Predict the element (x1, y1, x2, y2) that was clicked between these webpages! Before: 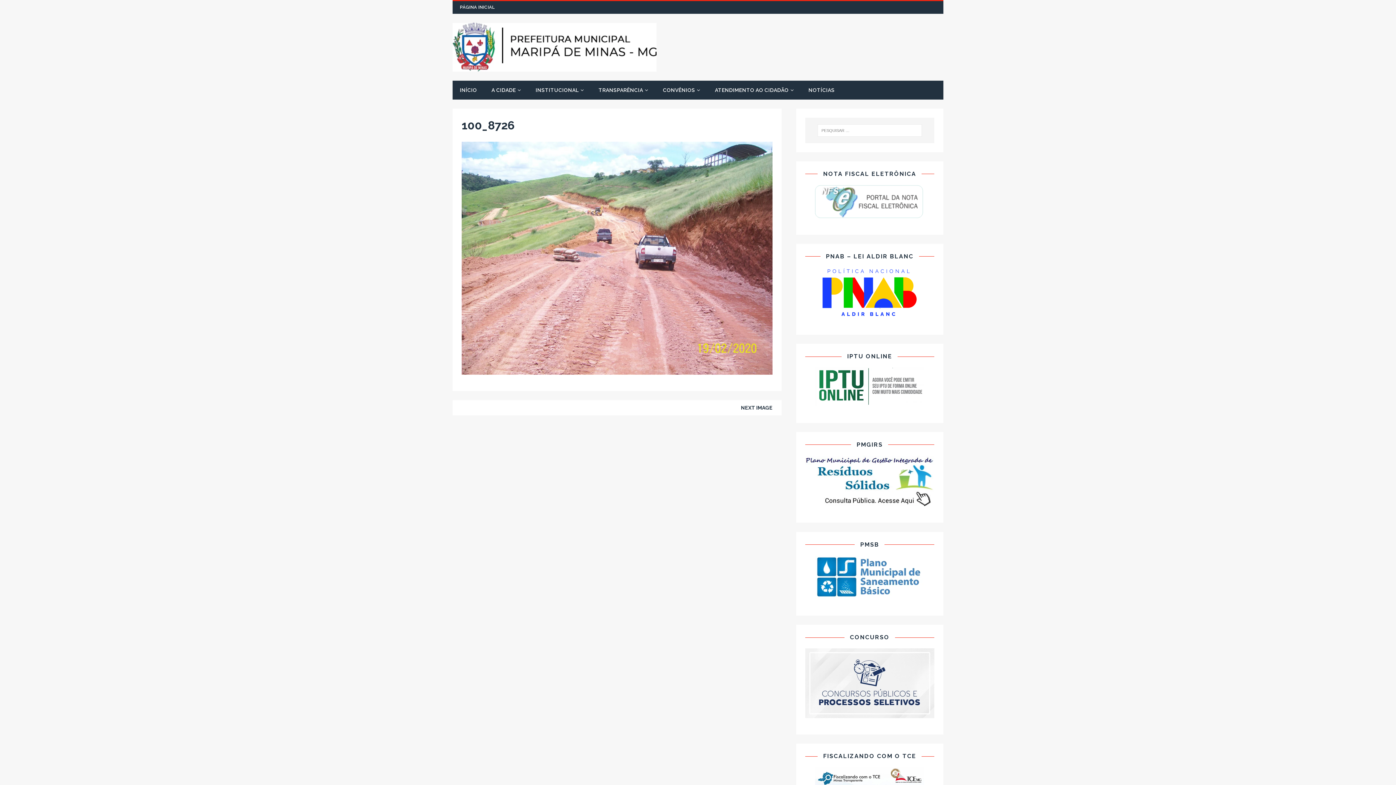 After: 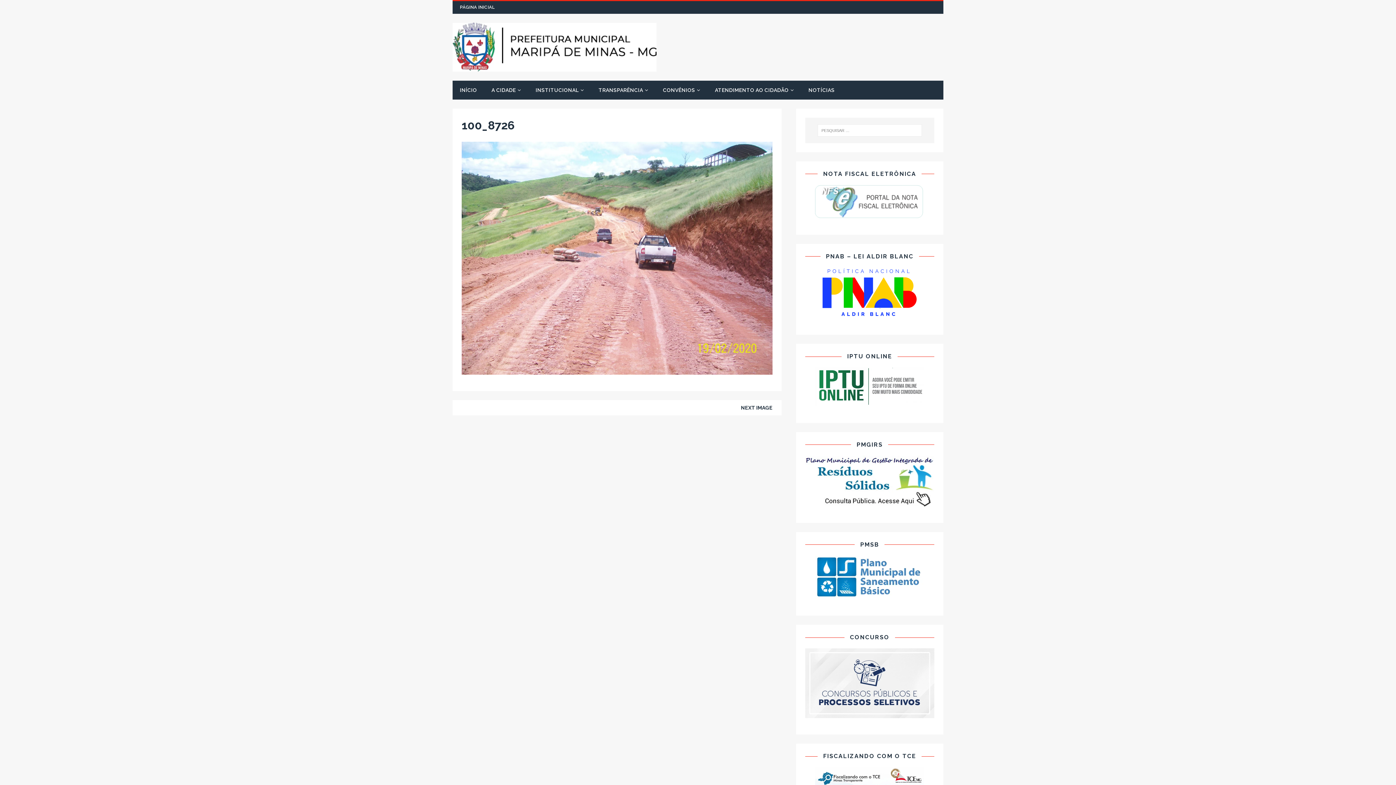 Action: bbox: (461, 141, 772, 375)